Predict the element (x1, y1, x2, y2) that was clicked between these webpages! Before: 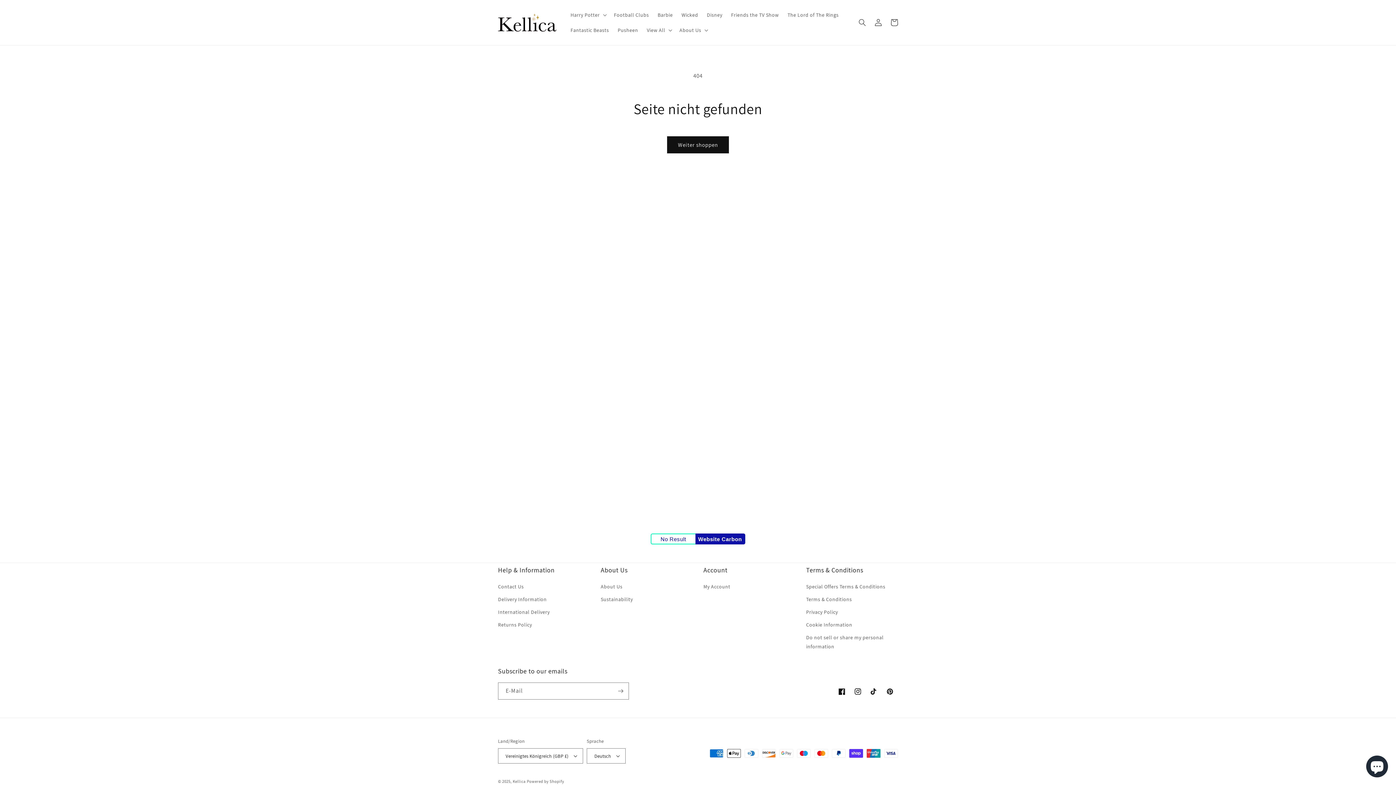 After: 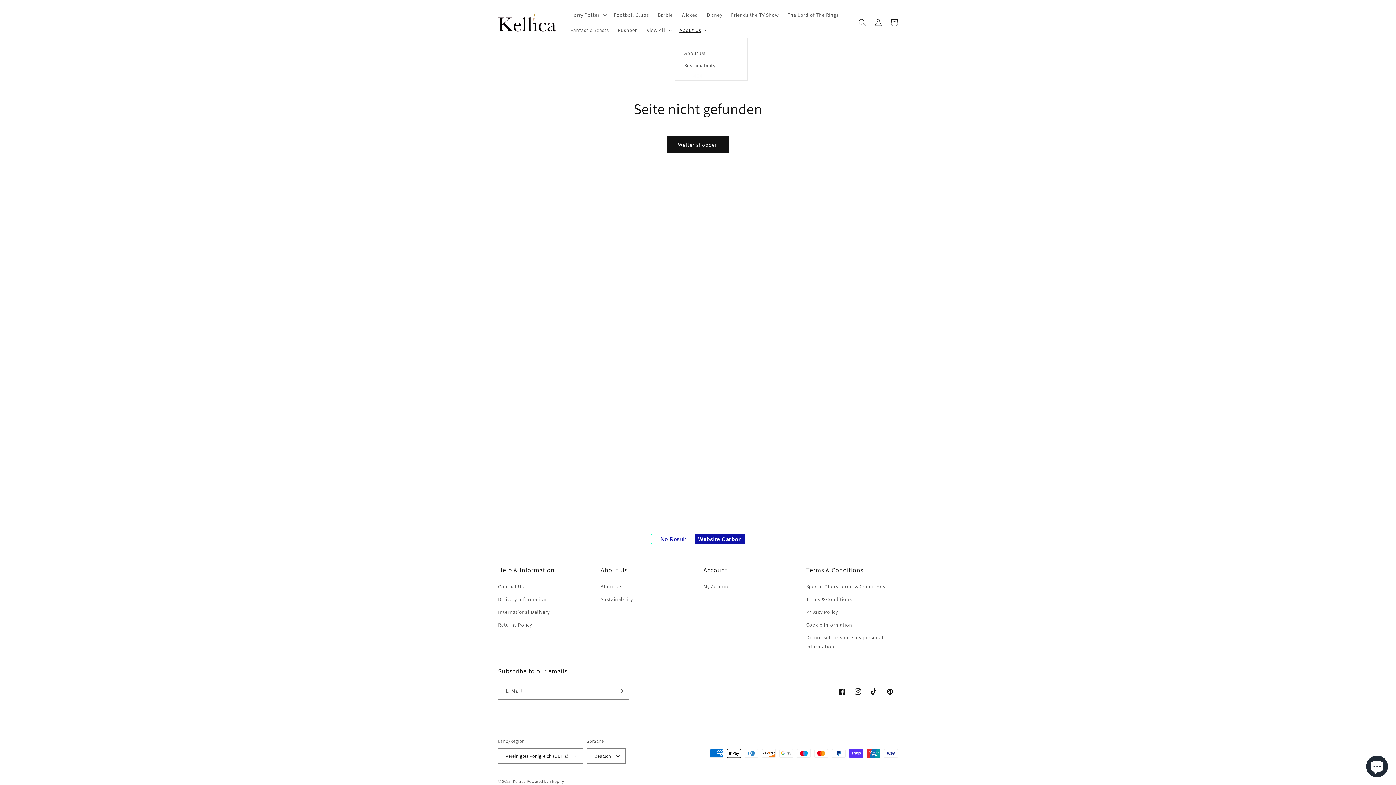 Action: label: About Us bbox: (675, 22, 711, 37)